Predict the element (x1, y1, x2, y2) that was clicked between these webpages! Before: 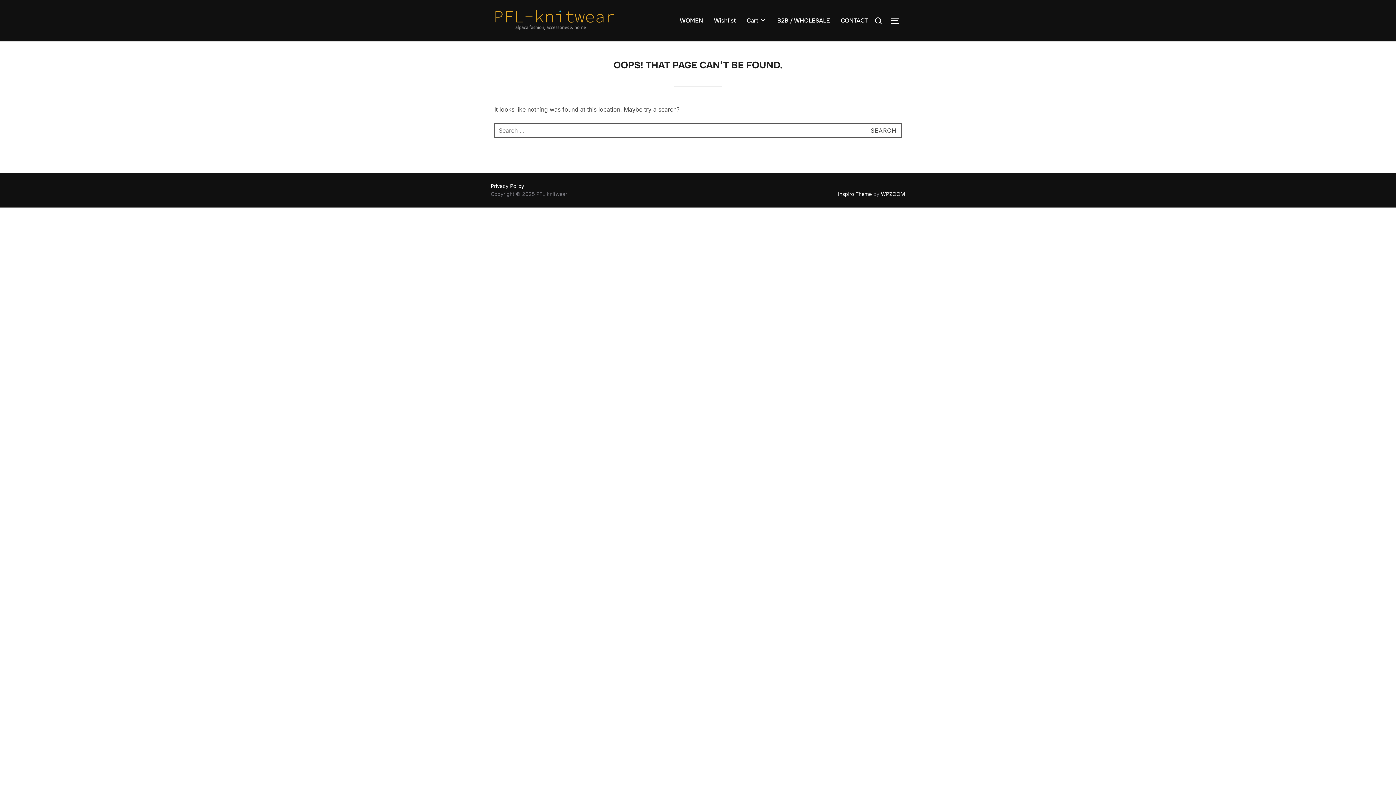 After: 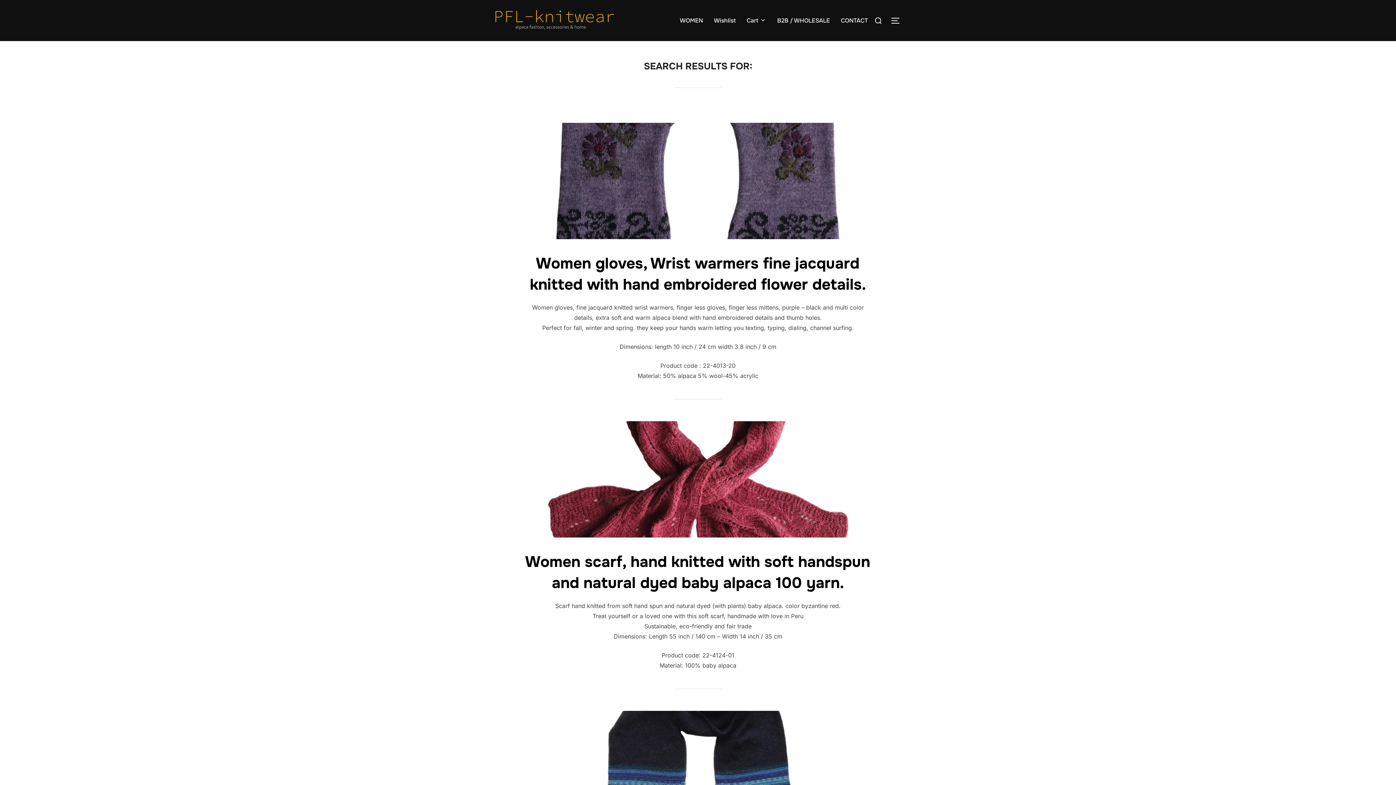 Action: label: SEARCH bbox: (865, 123, 901, 137)